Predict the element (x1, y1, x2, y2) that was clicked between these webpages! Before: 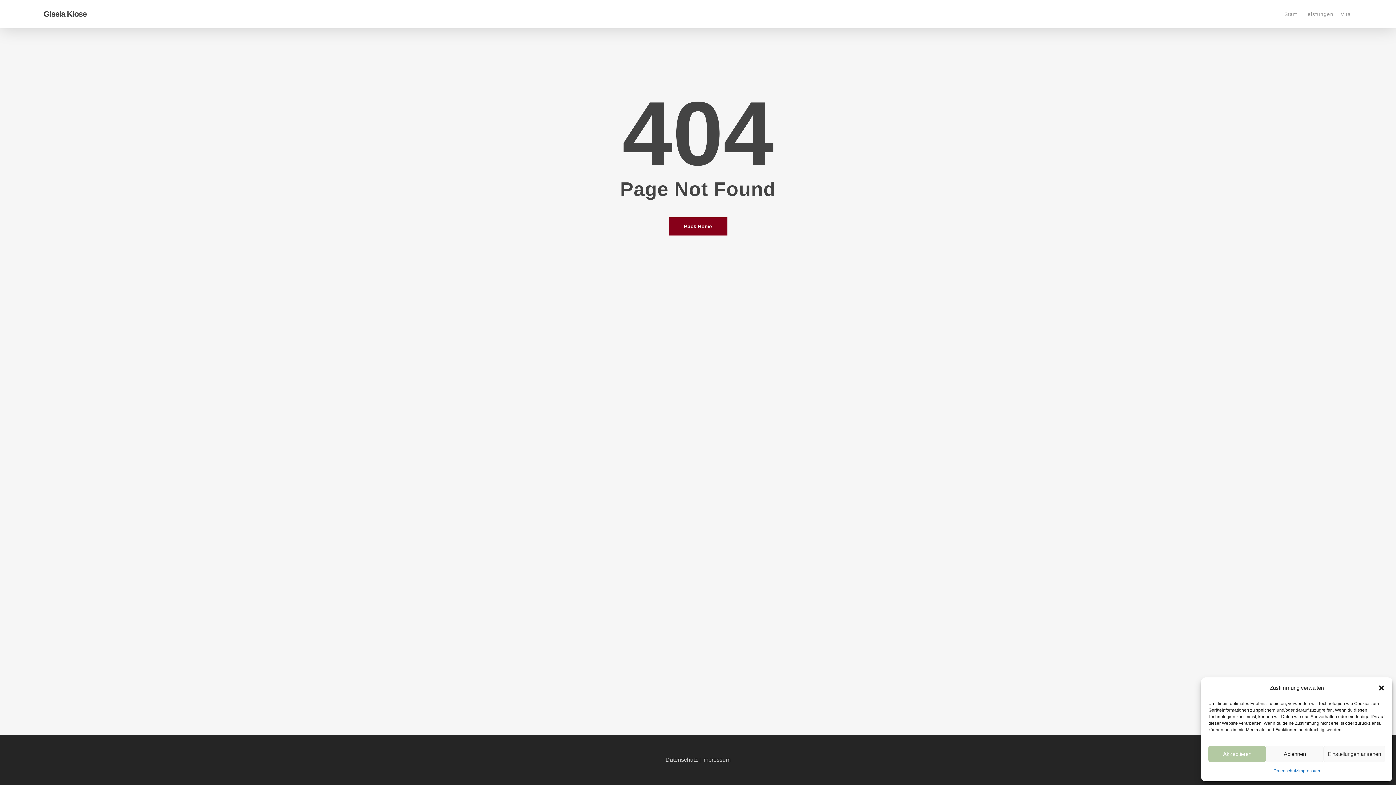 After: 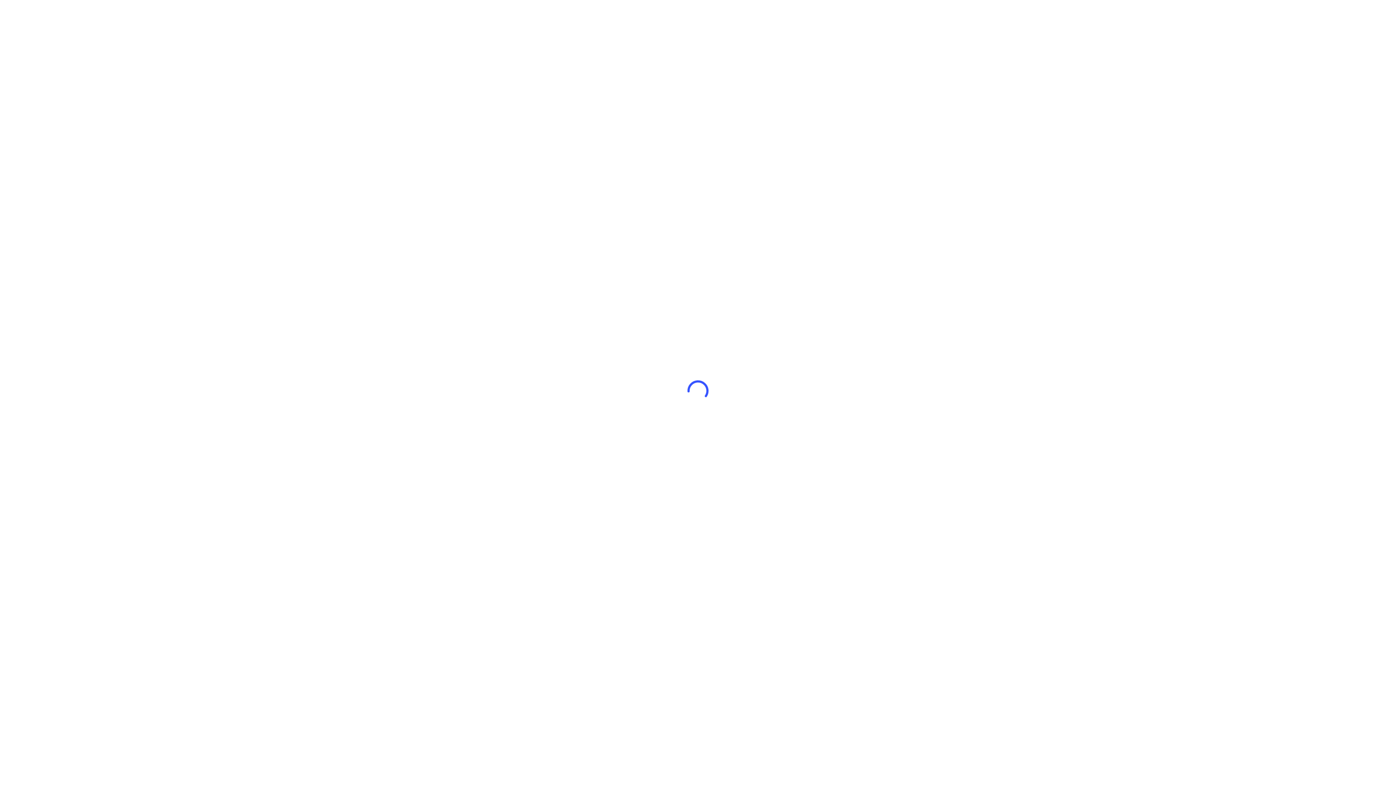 Action: bbox: (1273, 766, 1298, 776) label: Datenschutz